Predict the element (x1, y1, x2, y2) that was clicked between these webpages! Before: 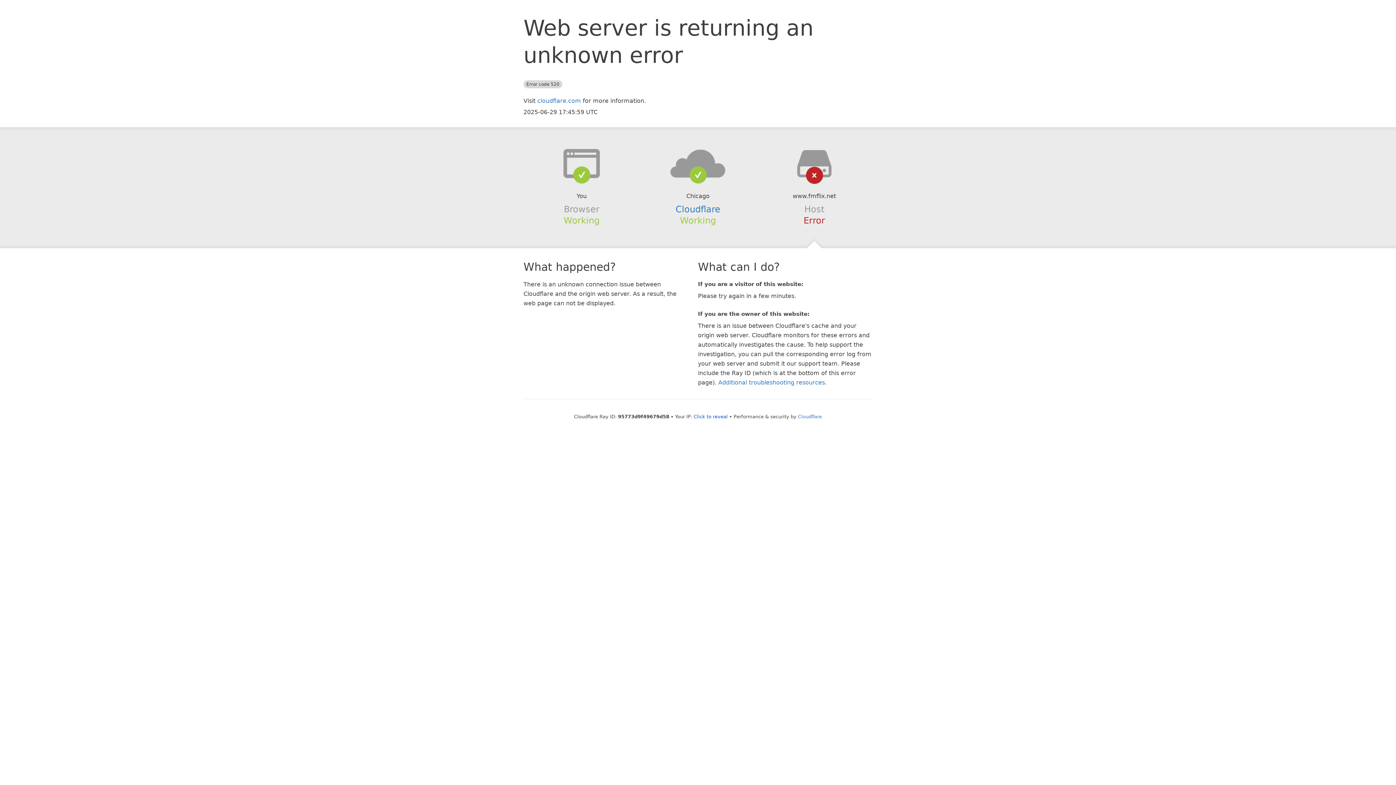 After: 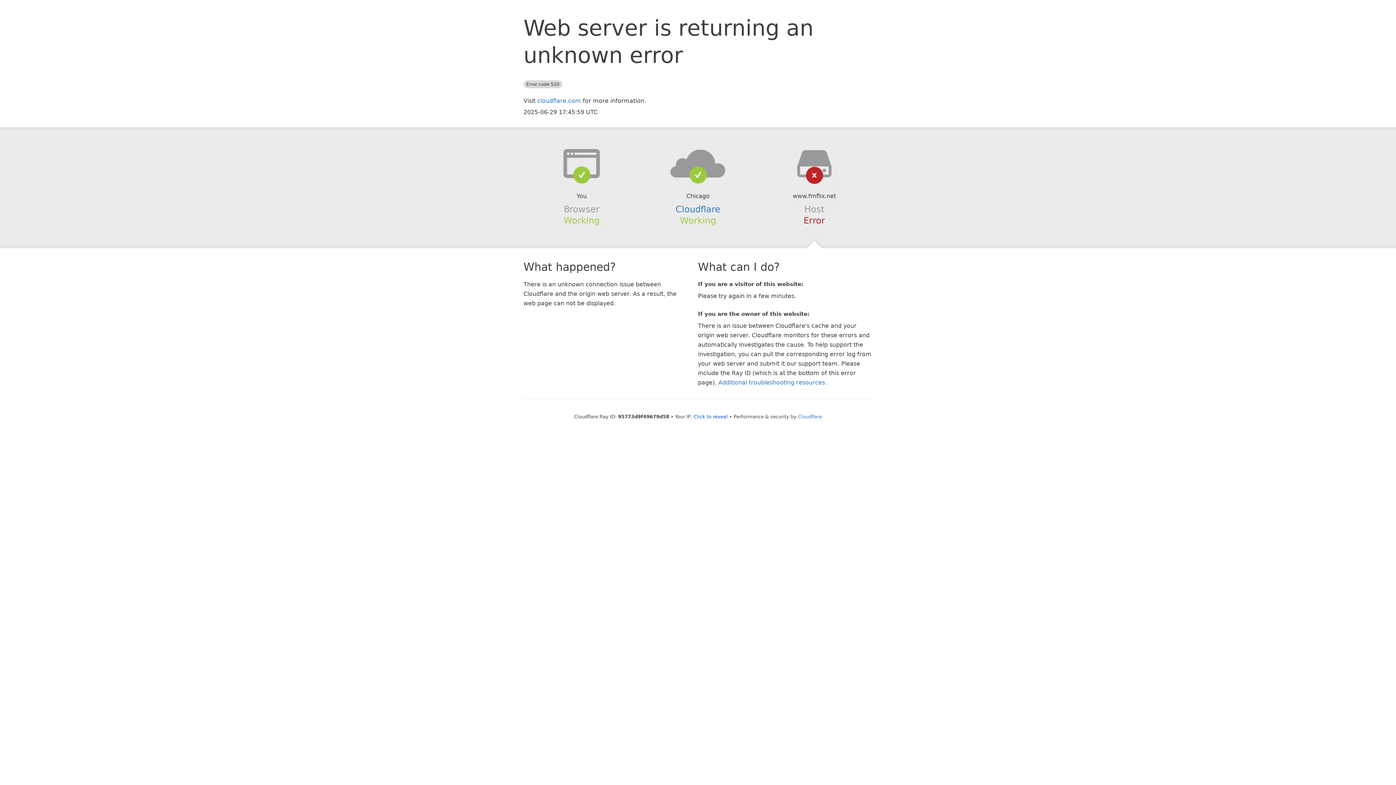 Action: bbox: (639, 148, 756, 178)